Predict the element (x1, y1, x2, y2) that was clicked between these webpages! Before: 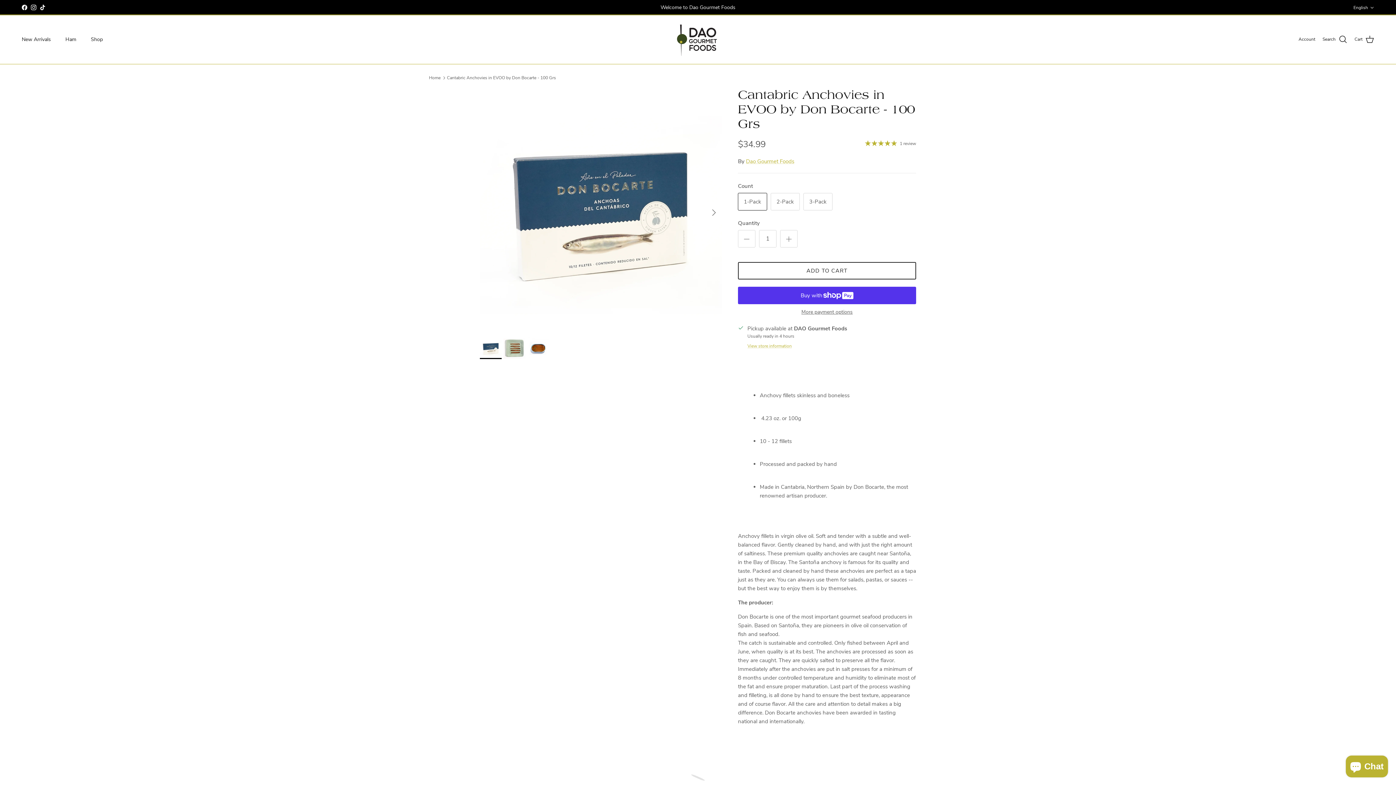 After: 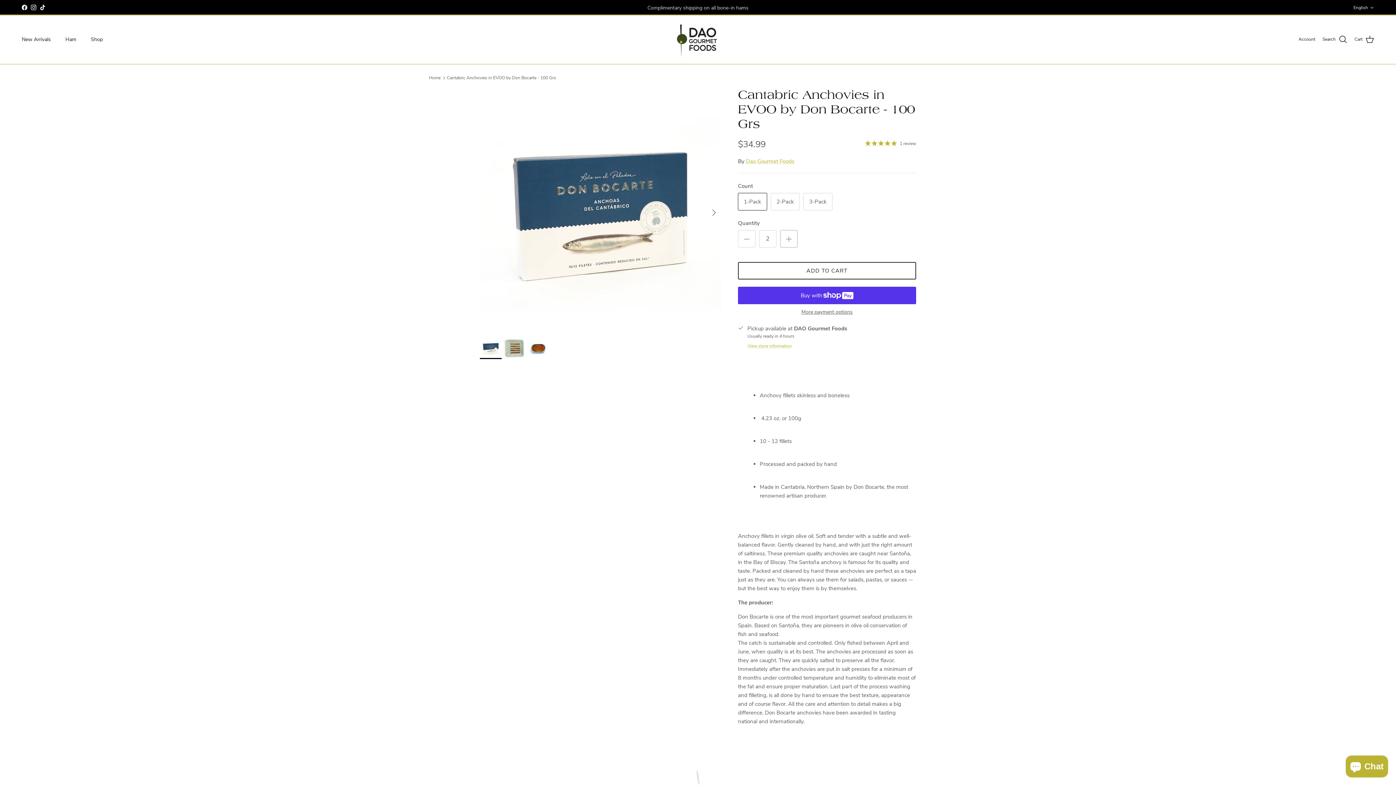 Action: label: Increase quantity bbox: (780, 230, 797, 247)